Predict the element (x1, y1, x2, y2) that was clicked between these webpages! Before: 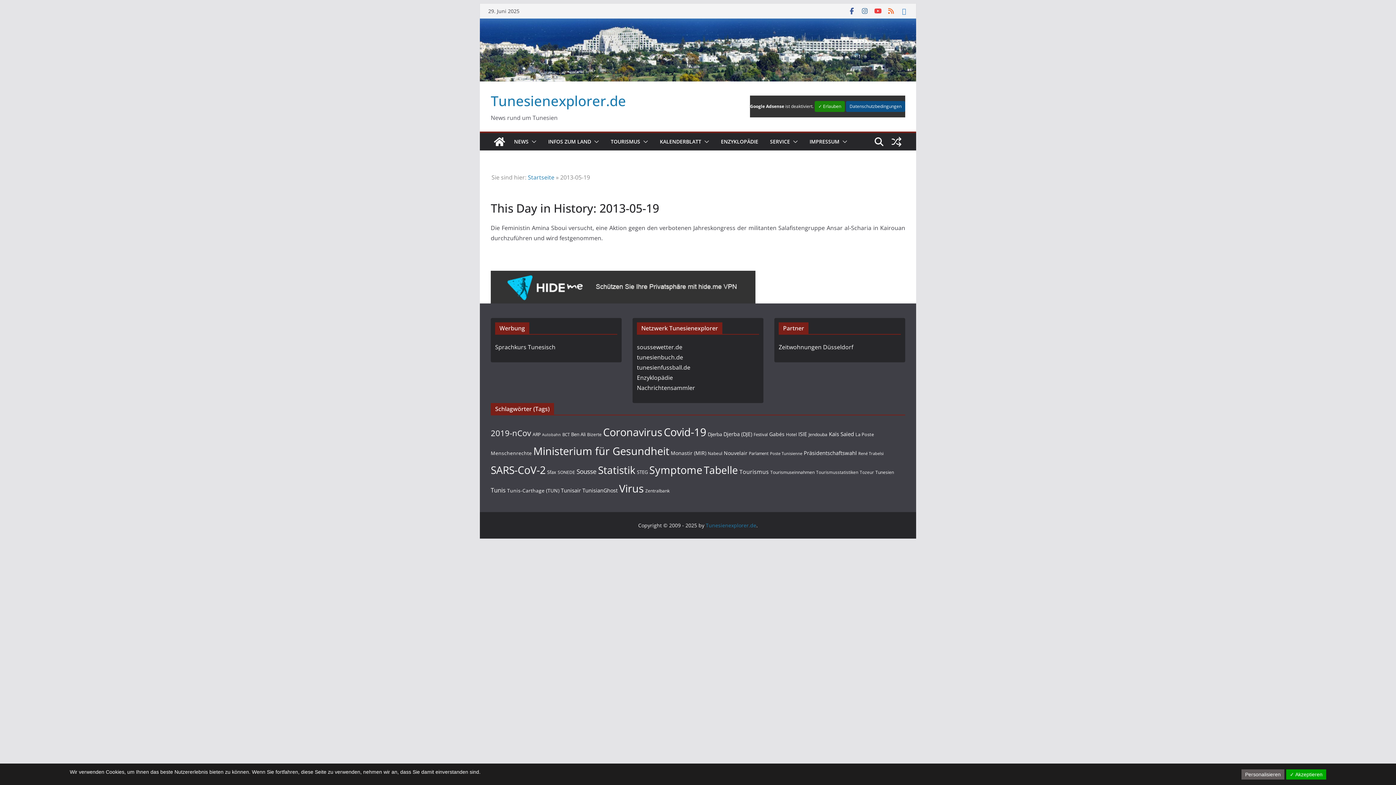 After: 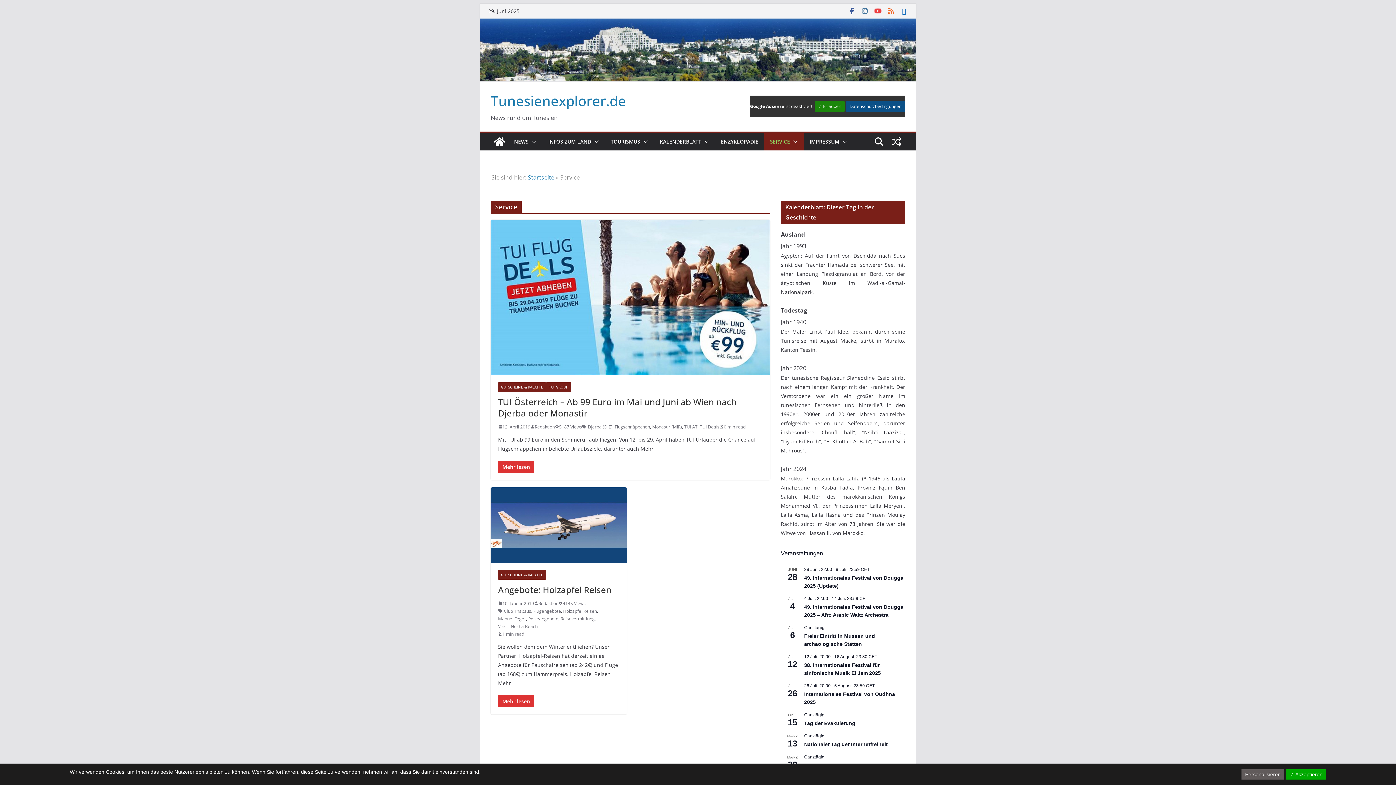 Action: bbox: (770, 136, 790, 146) label: SERVICE